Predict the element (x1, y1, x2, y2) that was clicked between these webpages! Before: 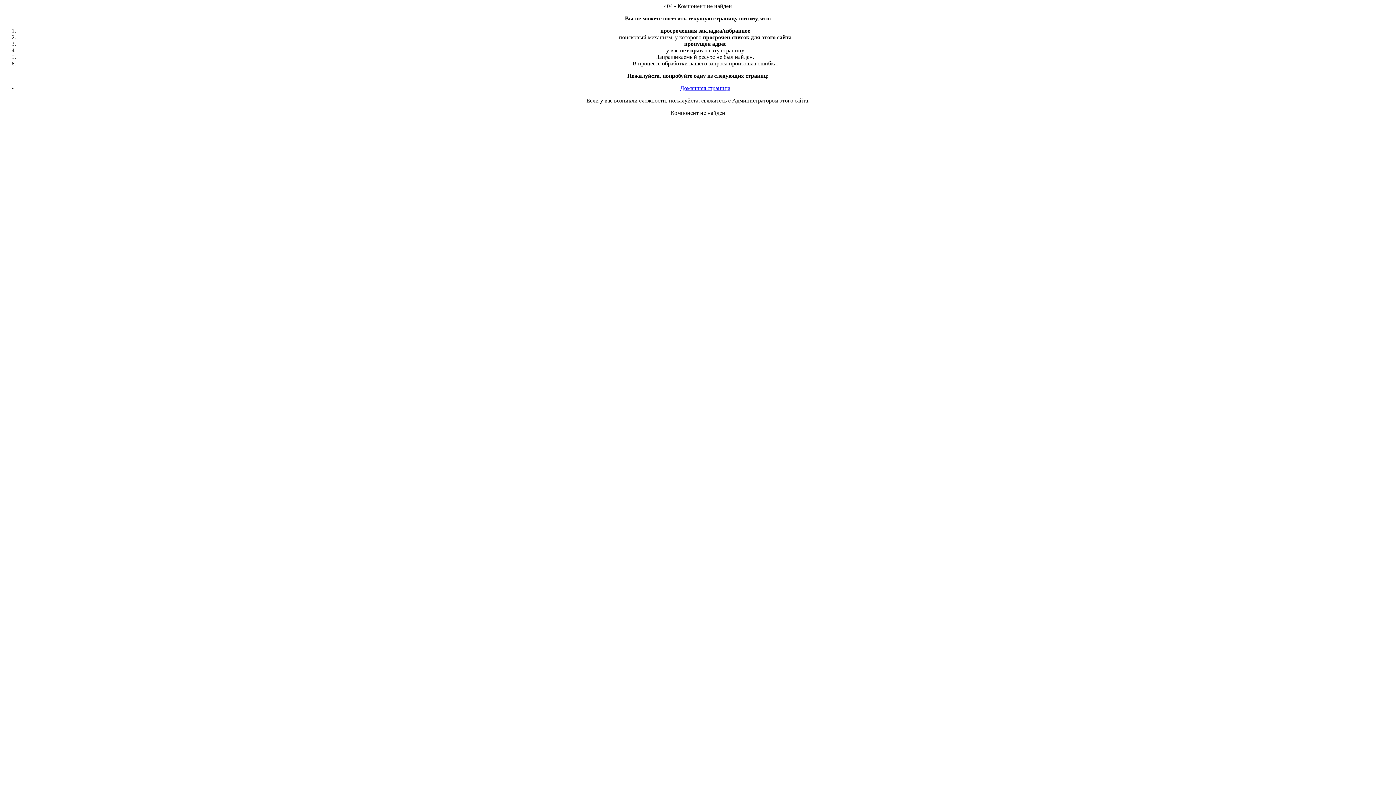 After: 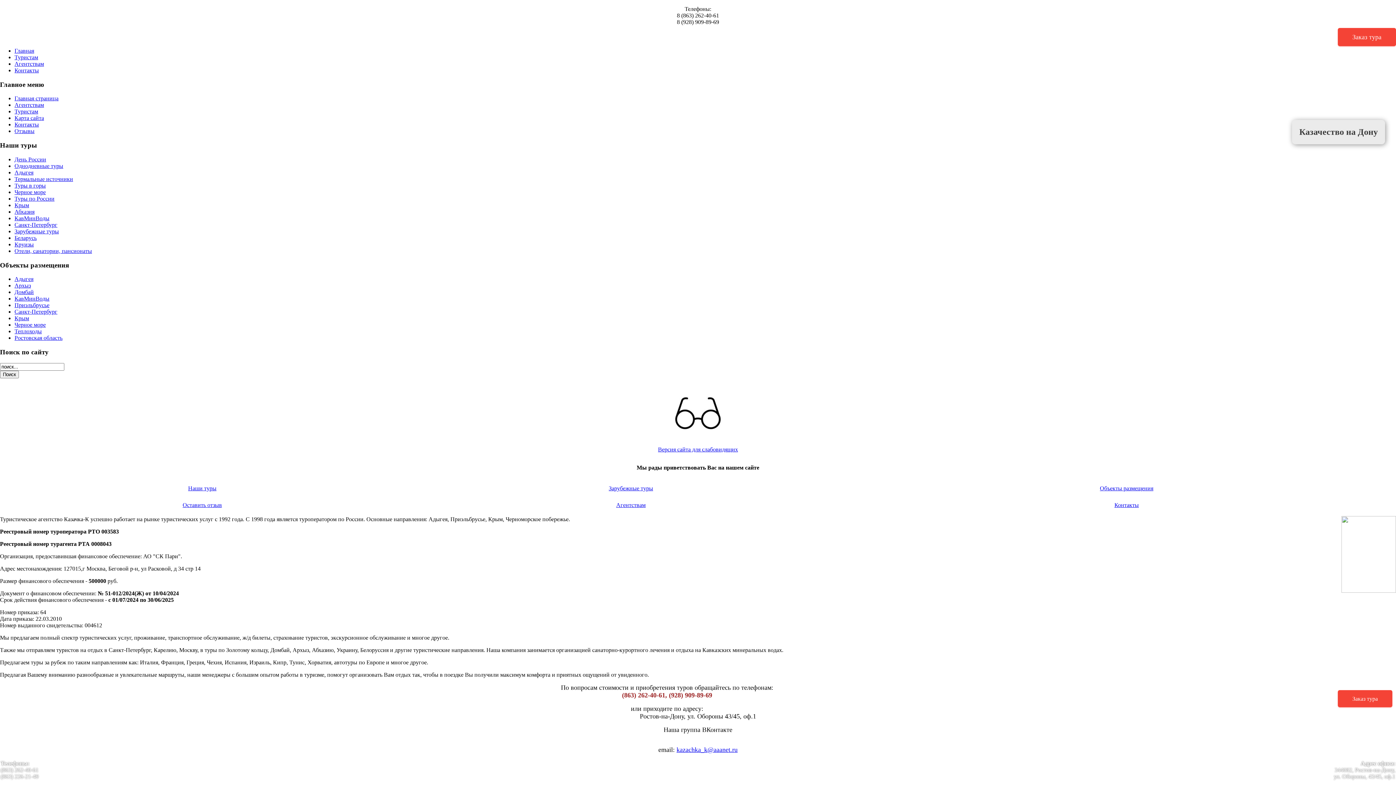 Action: label: Домашняя страница bbox: (680, 85, 730, 91)